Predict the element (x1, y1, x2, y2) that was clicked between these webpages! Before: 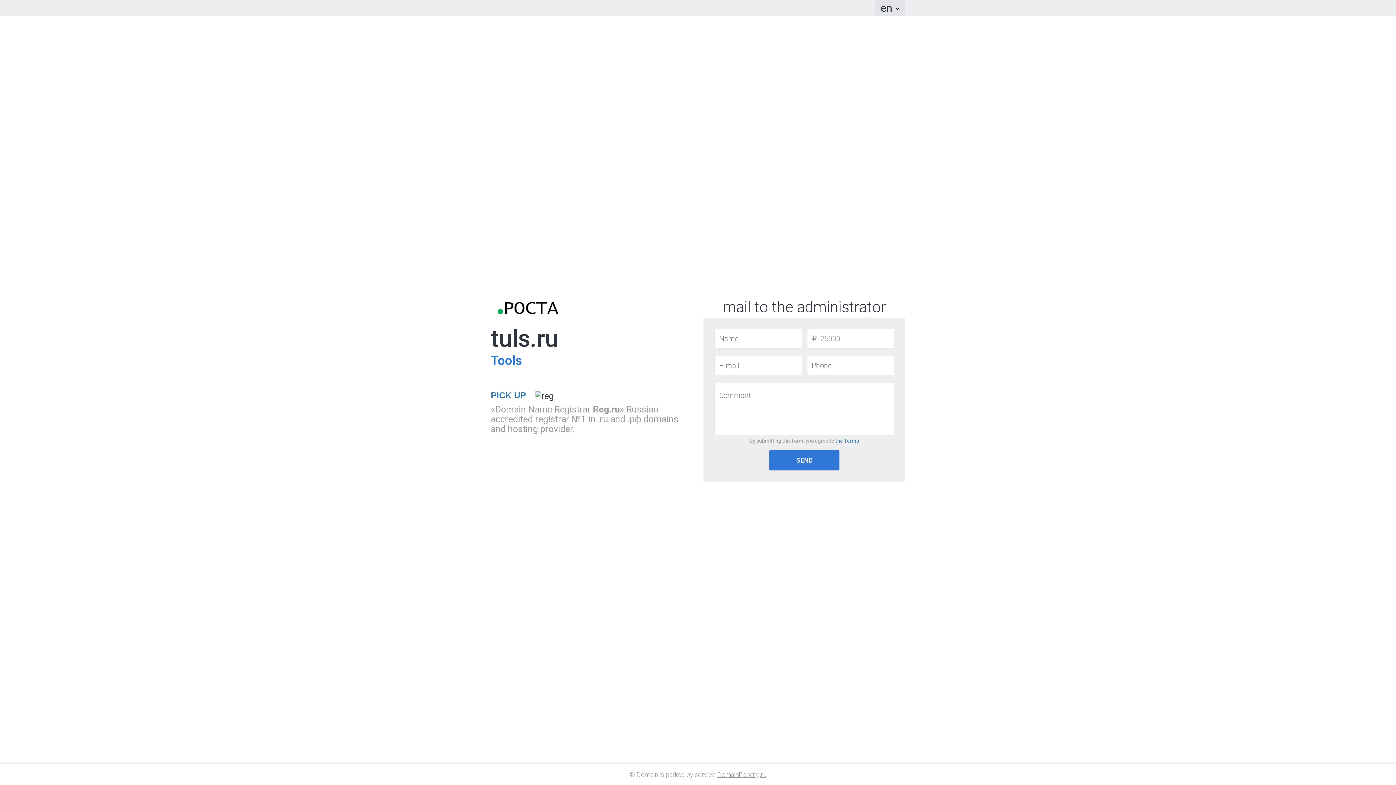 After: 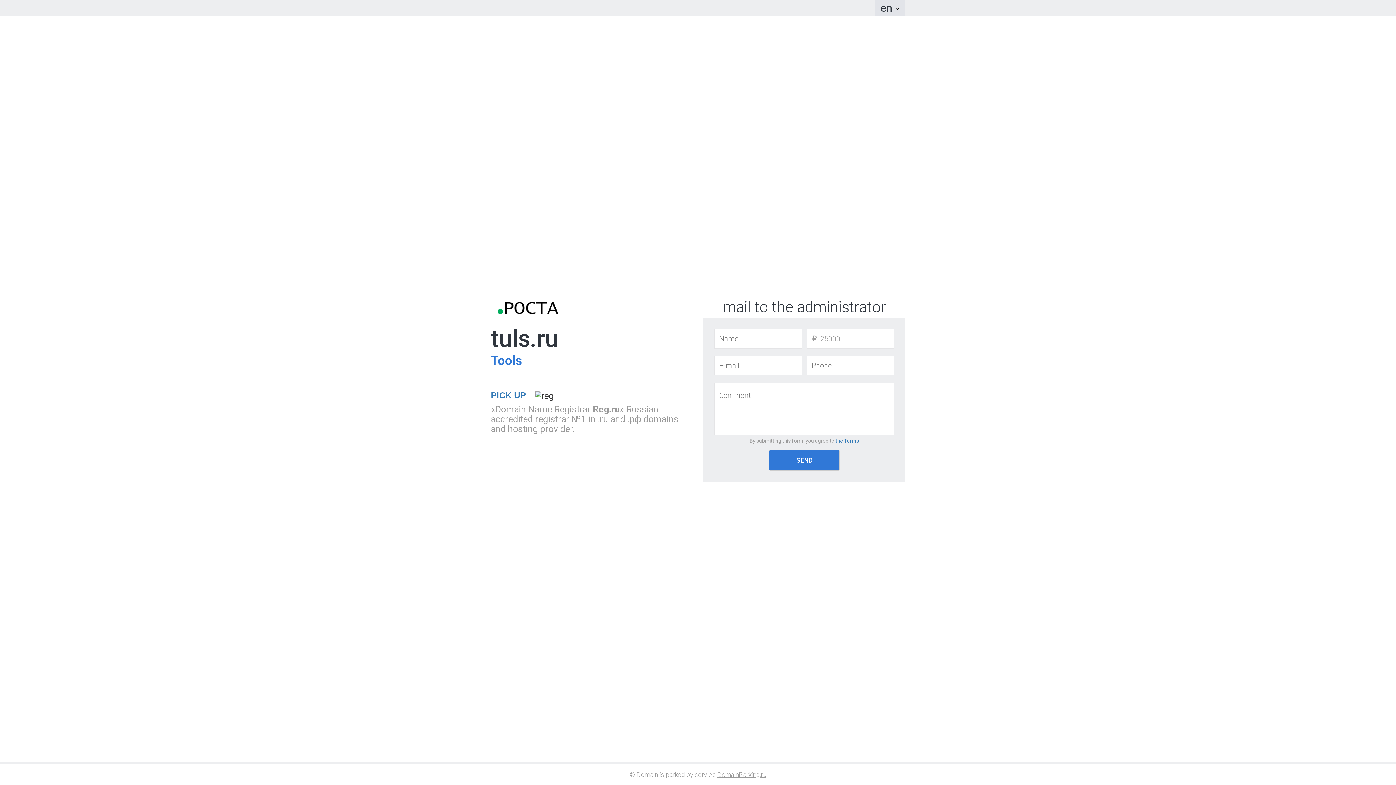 Action: label: the Terms bbox: (835, 438, 859, 444)